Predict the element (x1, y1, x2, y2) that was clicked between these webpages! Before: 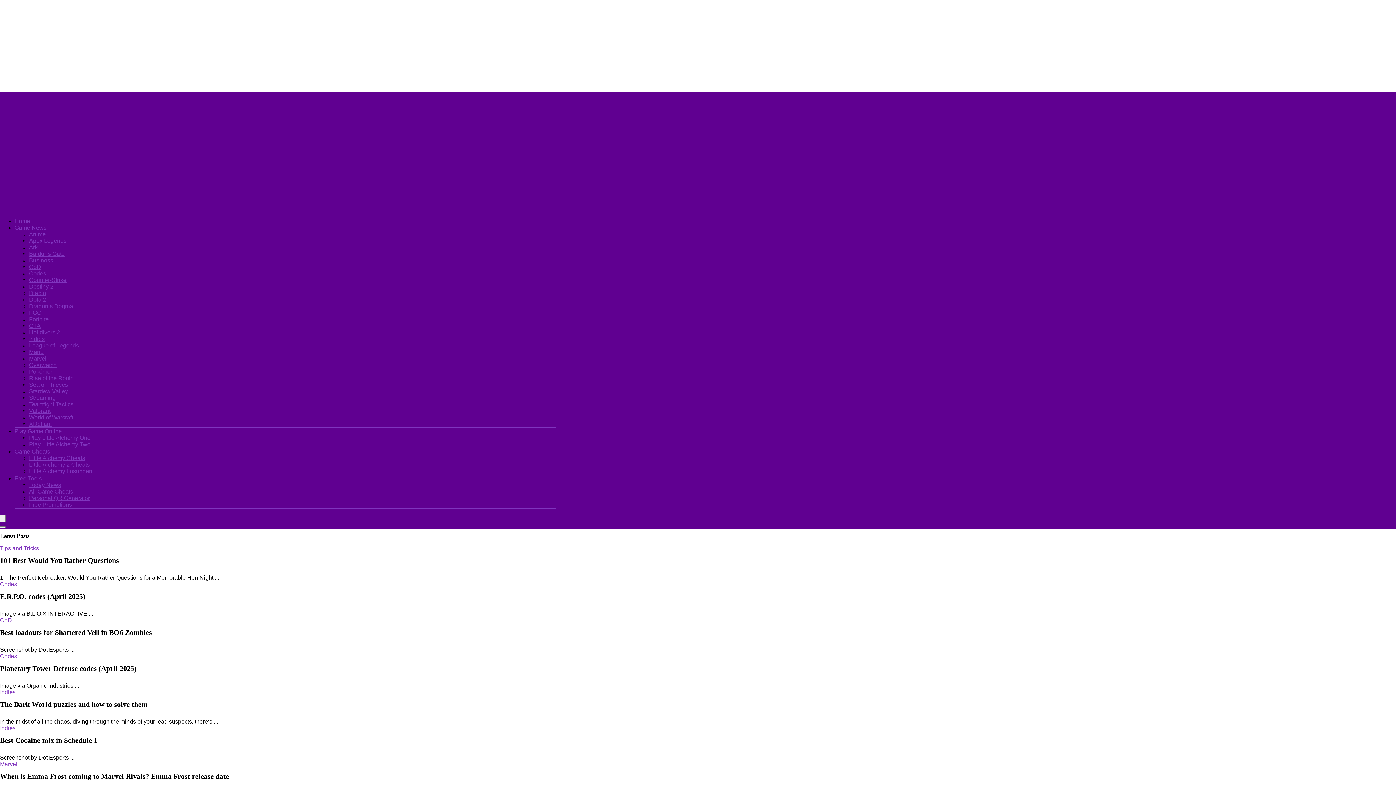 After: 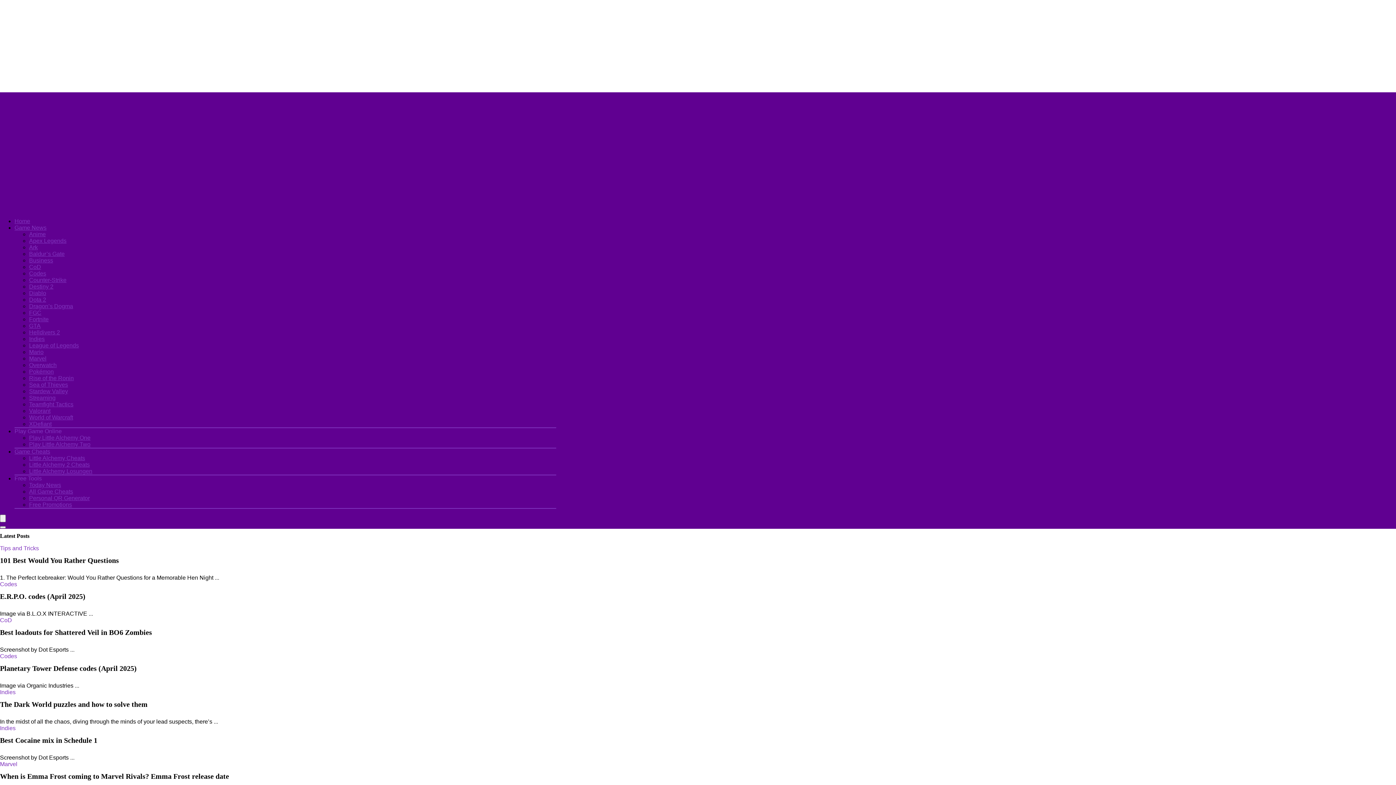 Action: bbox: (14, 428, 61, 434) label: Play Game Online